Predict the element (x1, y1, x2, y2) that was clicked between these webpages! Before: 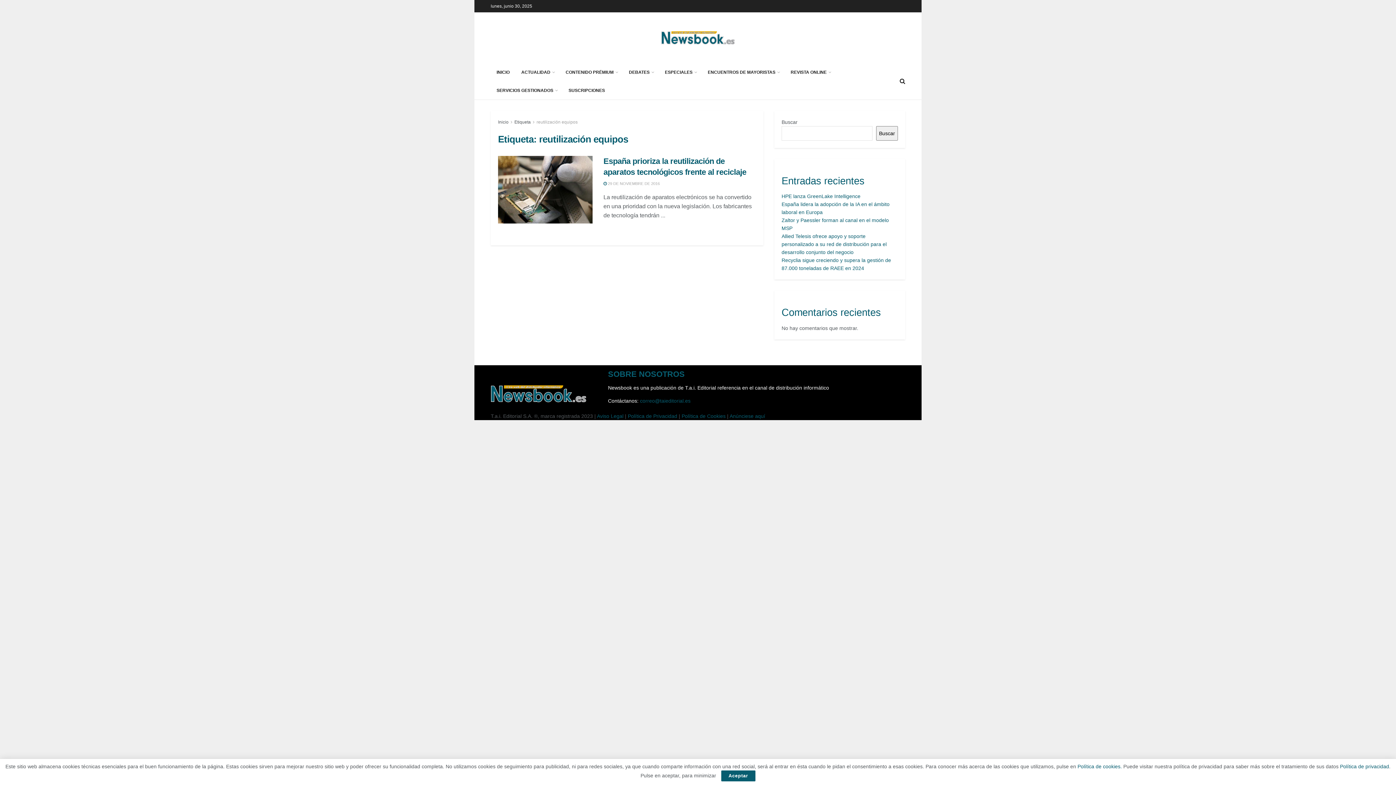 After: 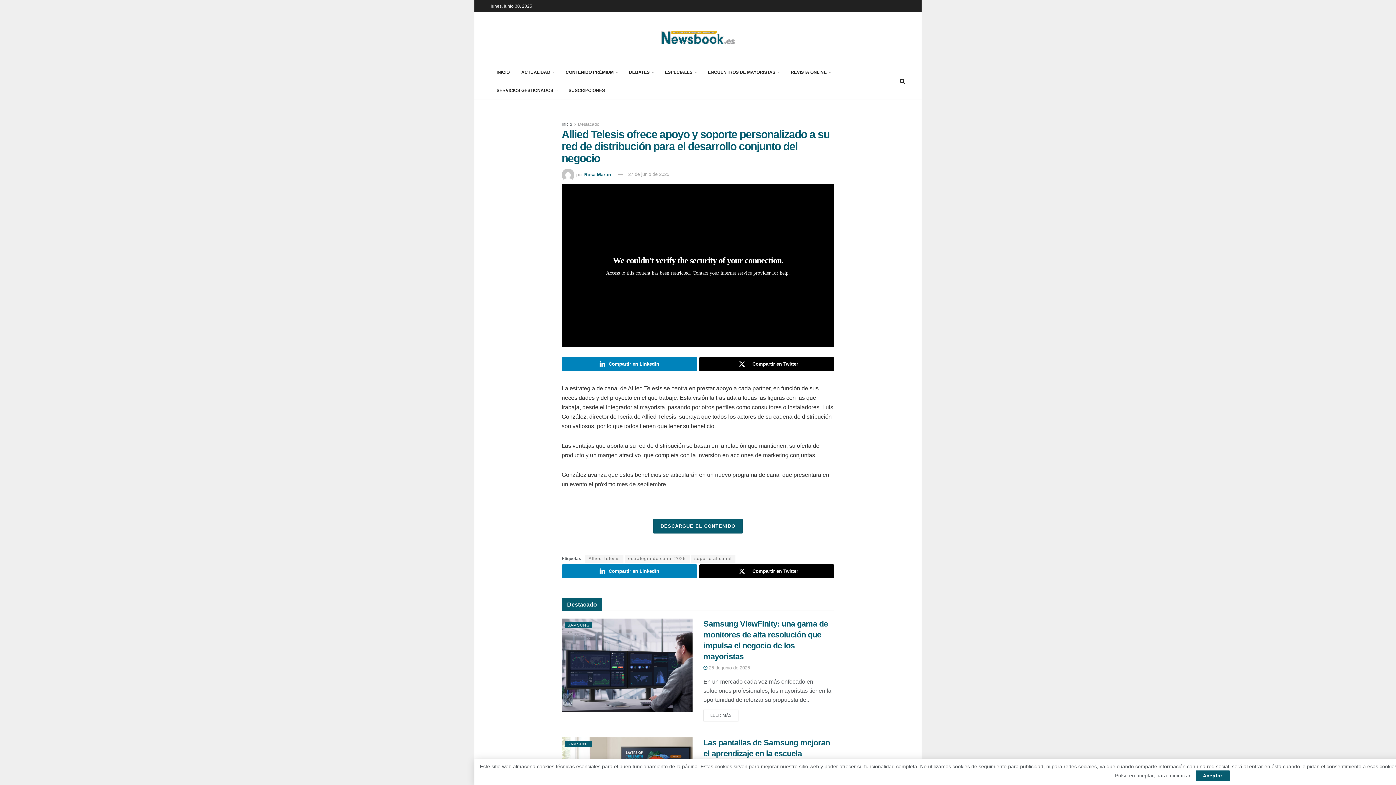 Action: bbox: (781, 233, 886, 255) label: Allied Telesis ofrece apoyo y soporte personalizado a su red de distribución para el desarrollo conjunto del negocio